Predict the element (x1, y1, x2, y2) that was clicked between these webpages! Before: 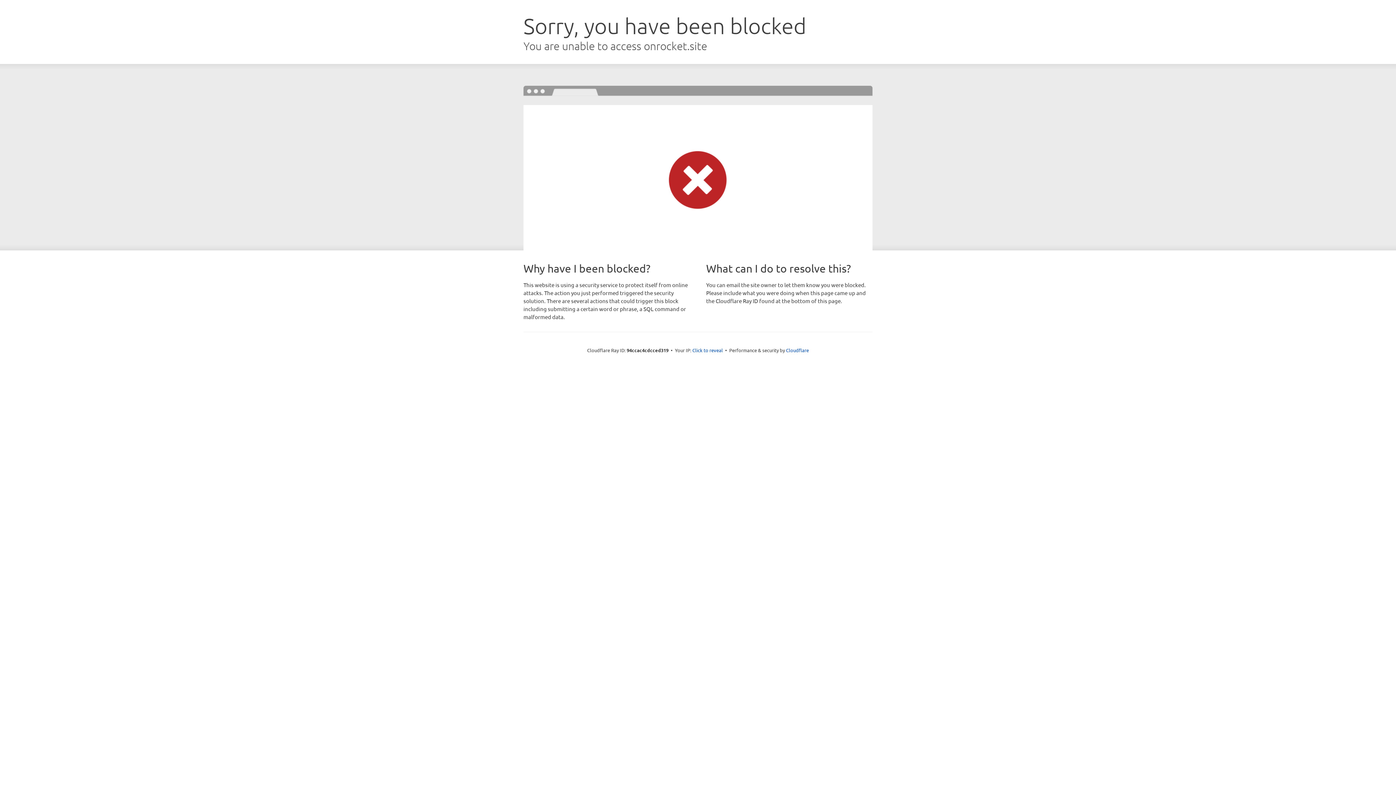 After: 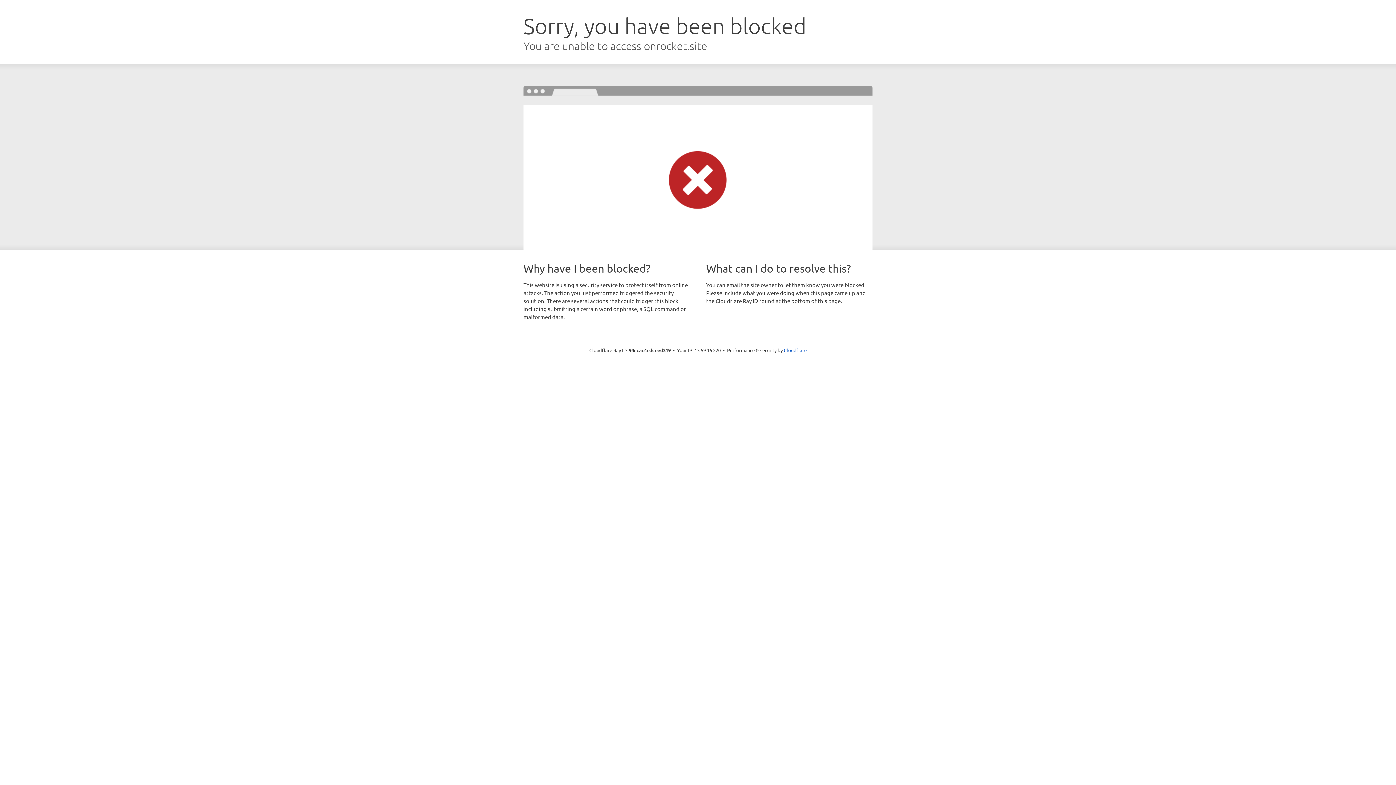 Action: bbox: (692, 346, 723, 353) label: Click to reveal